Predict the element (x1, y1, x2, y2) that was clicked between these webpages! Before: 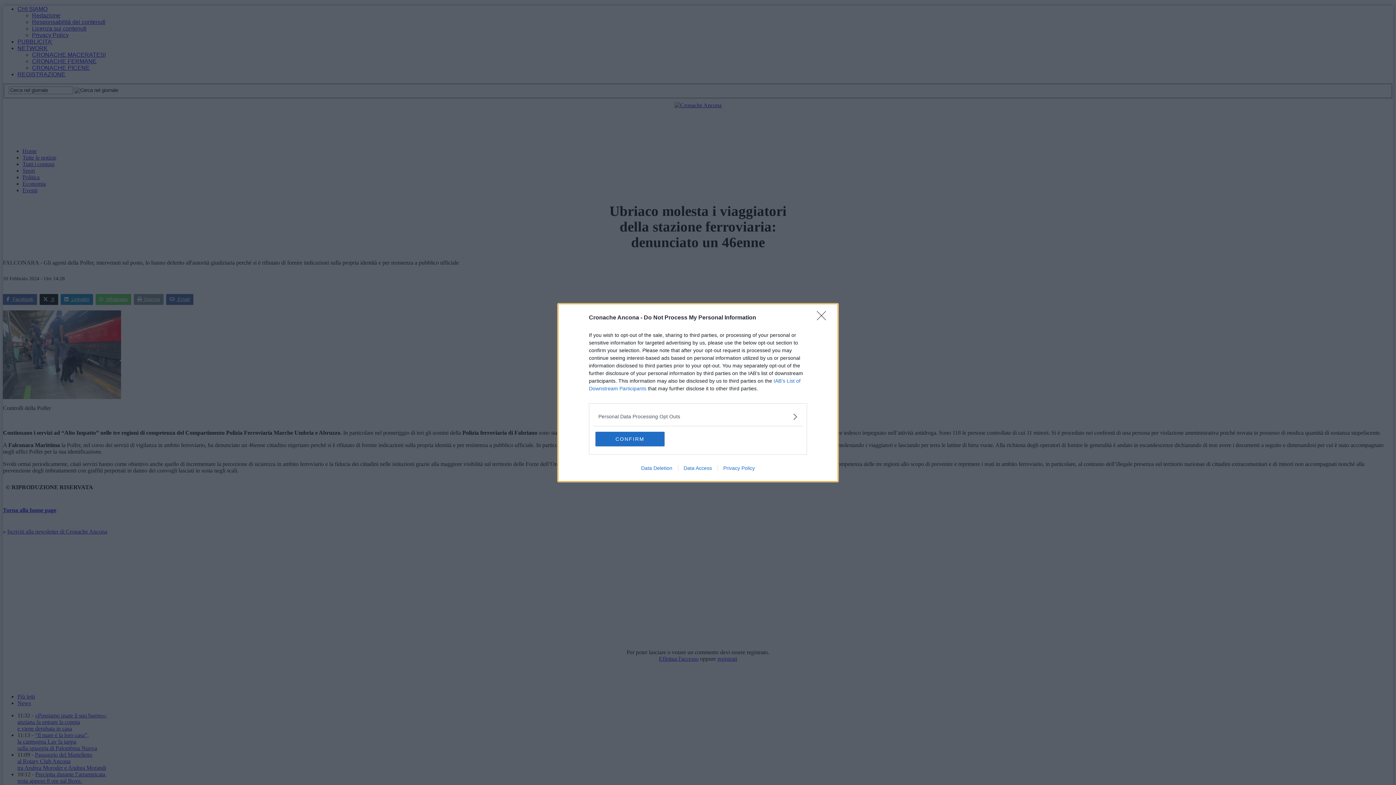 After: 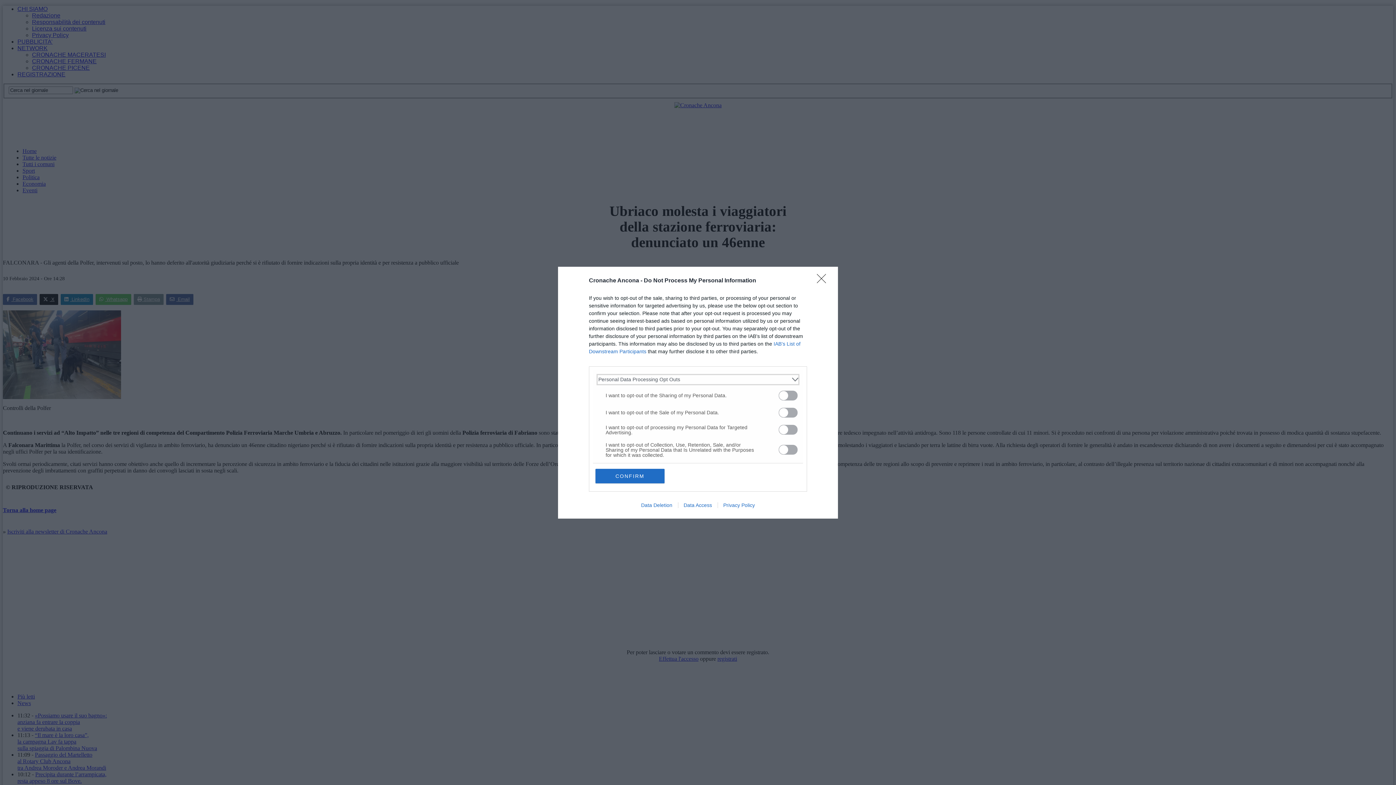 Action: bbox: (598, 412, 797, 420) label: Opt-Outs